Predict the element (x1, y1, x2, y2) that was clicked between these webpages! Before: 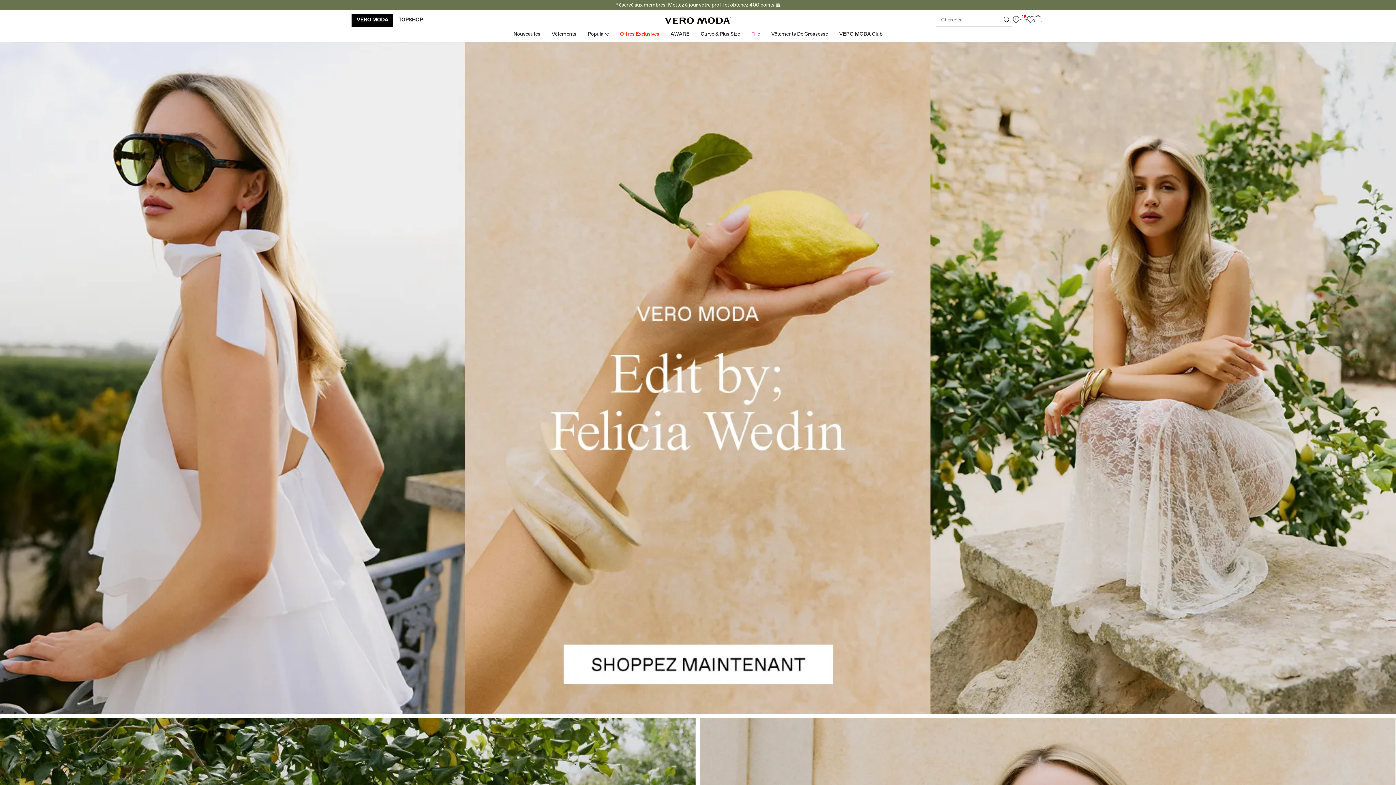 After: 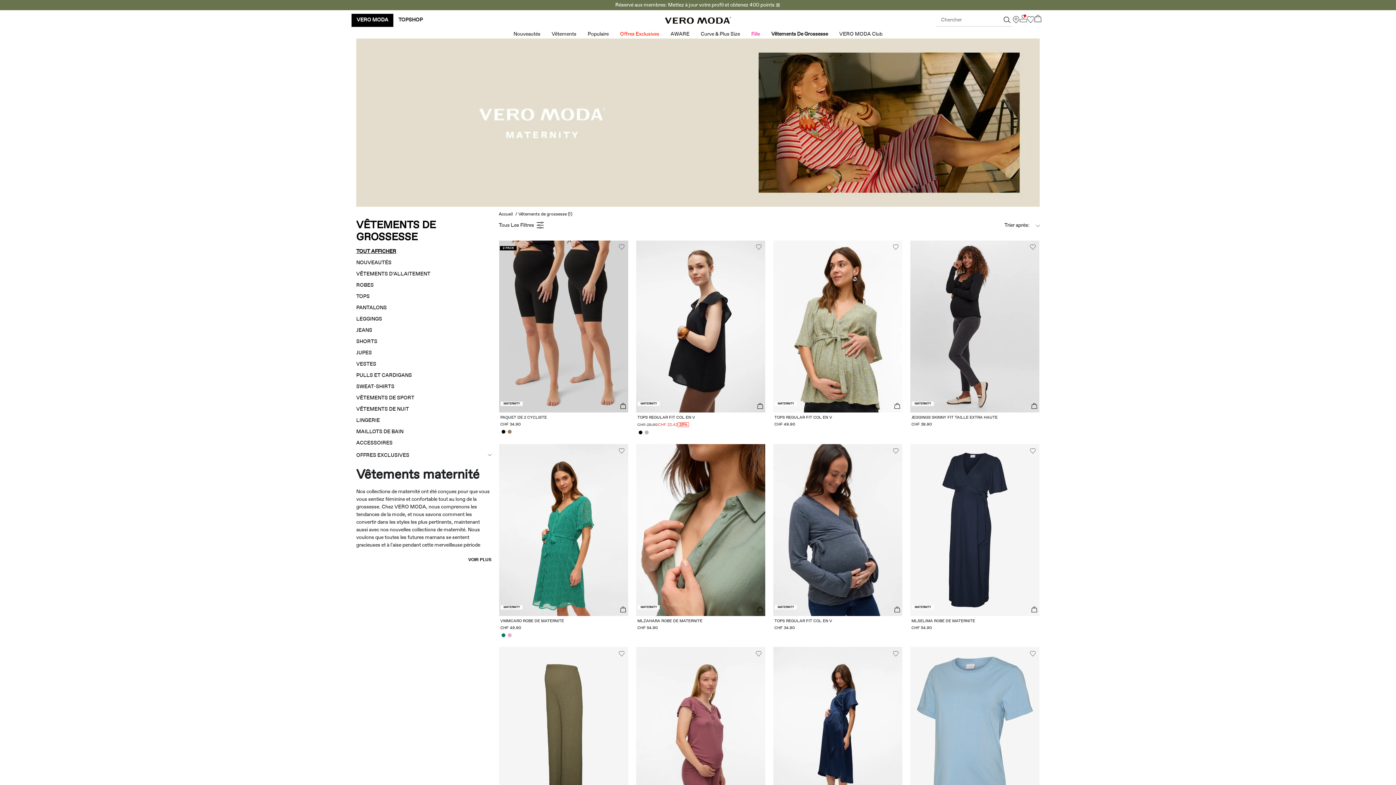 Action: bbox: (771, 30, 828, 38) label: Vêtements De Grossesse